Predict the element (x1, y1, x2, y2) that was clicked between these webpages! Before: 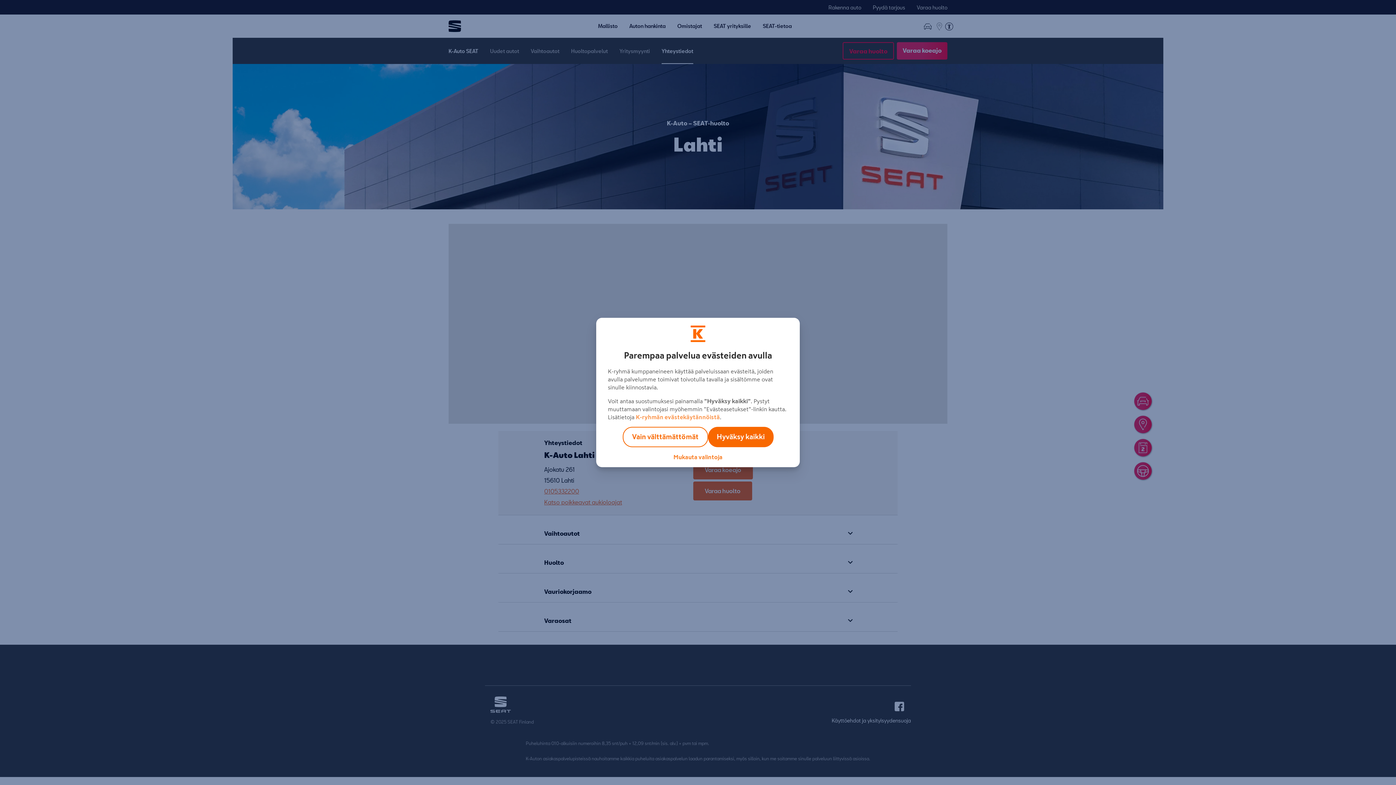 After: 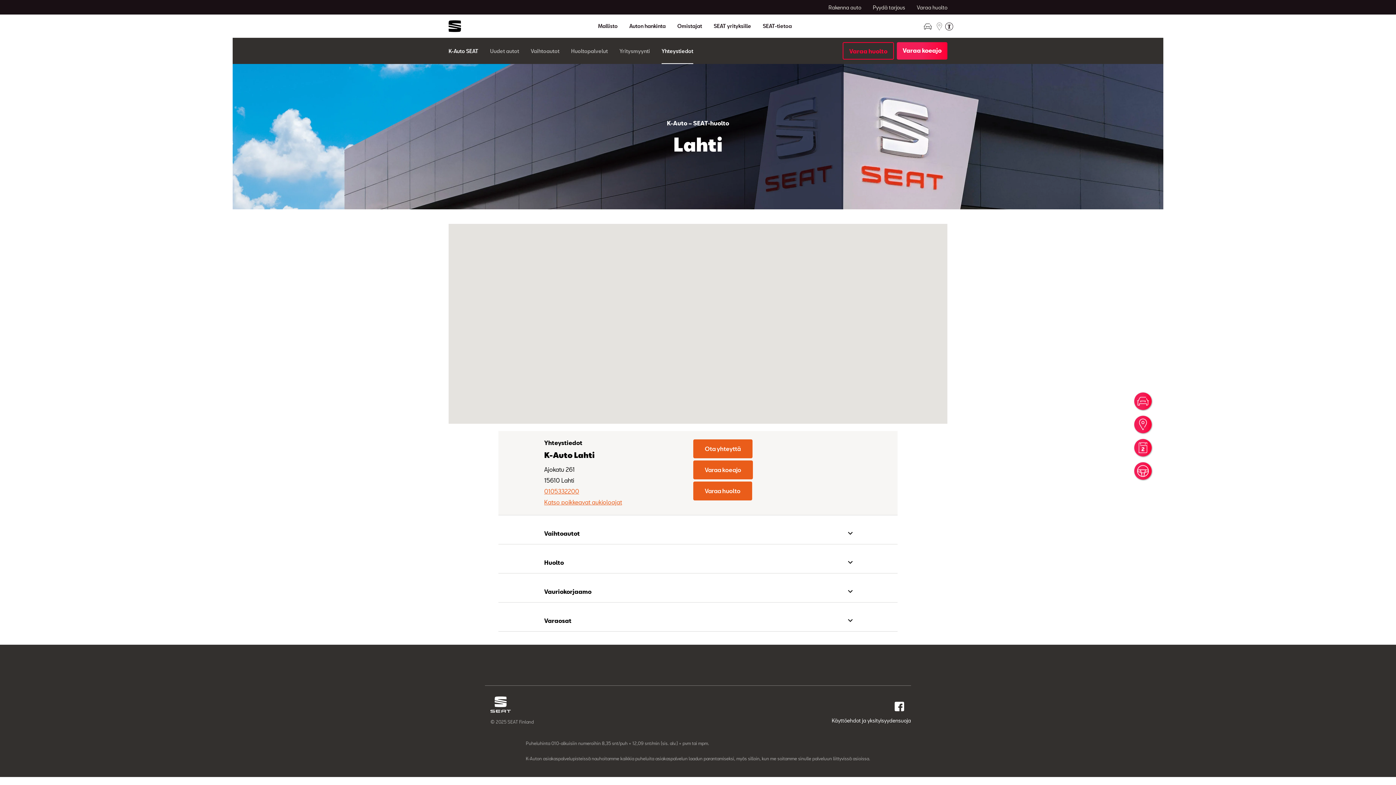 Action: label: Hyväksy kaikki bbox: (708, 427, 773, 447)